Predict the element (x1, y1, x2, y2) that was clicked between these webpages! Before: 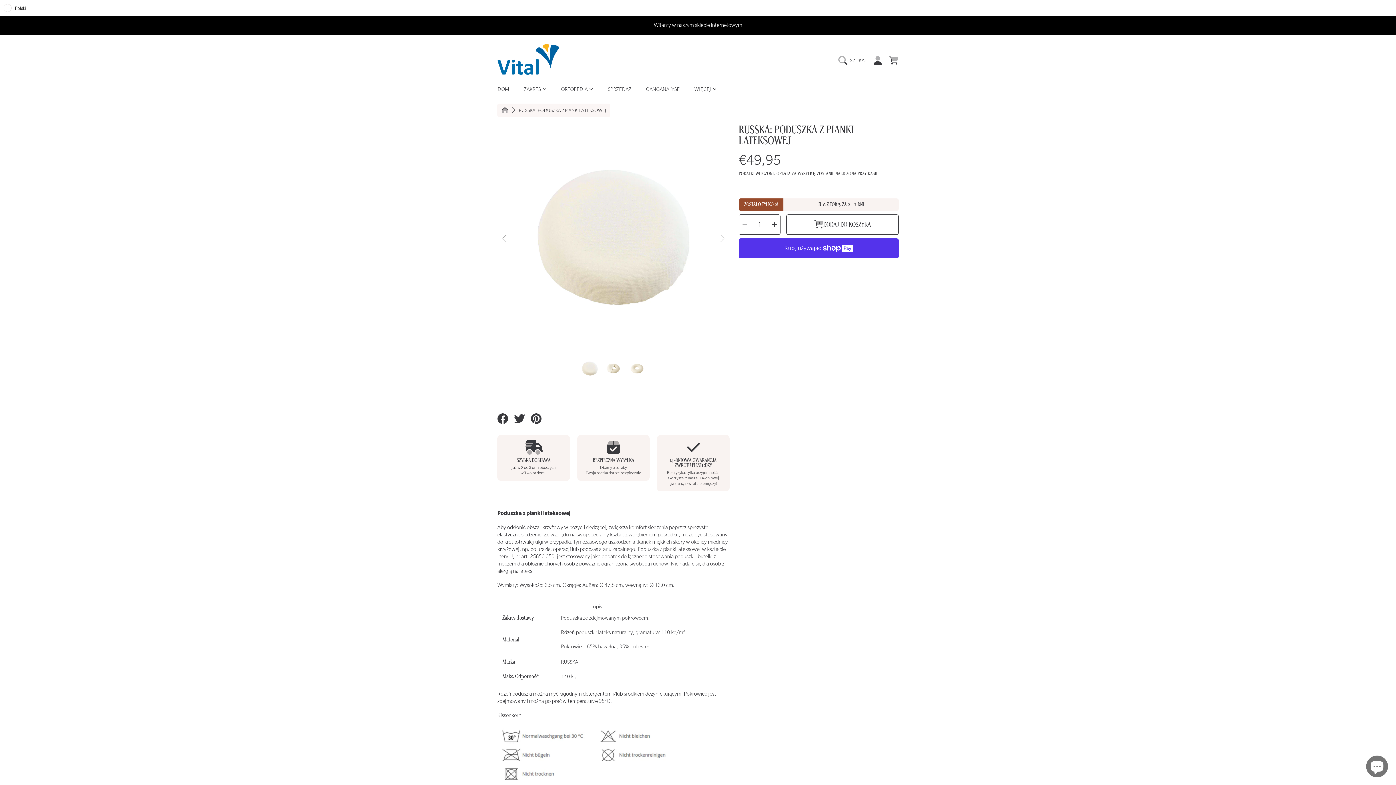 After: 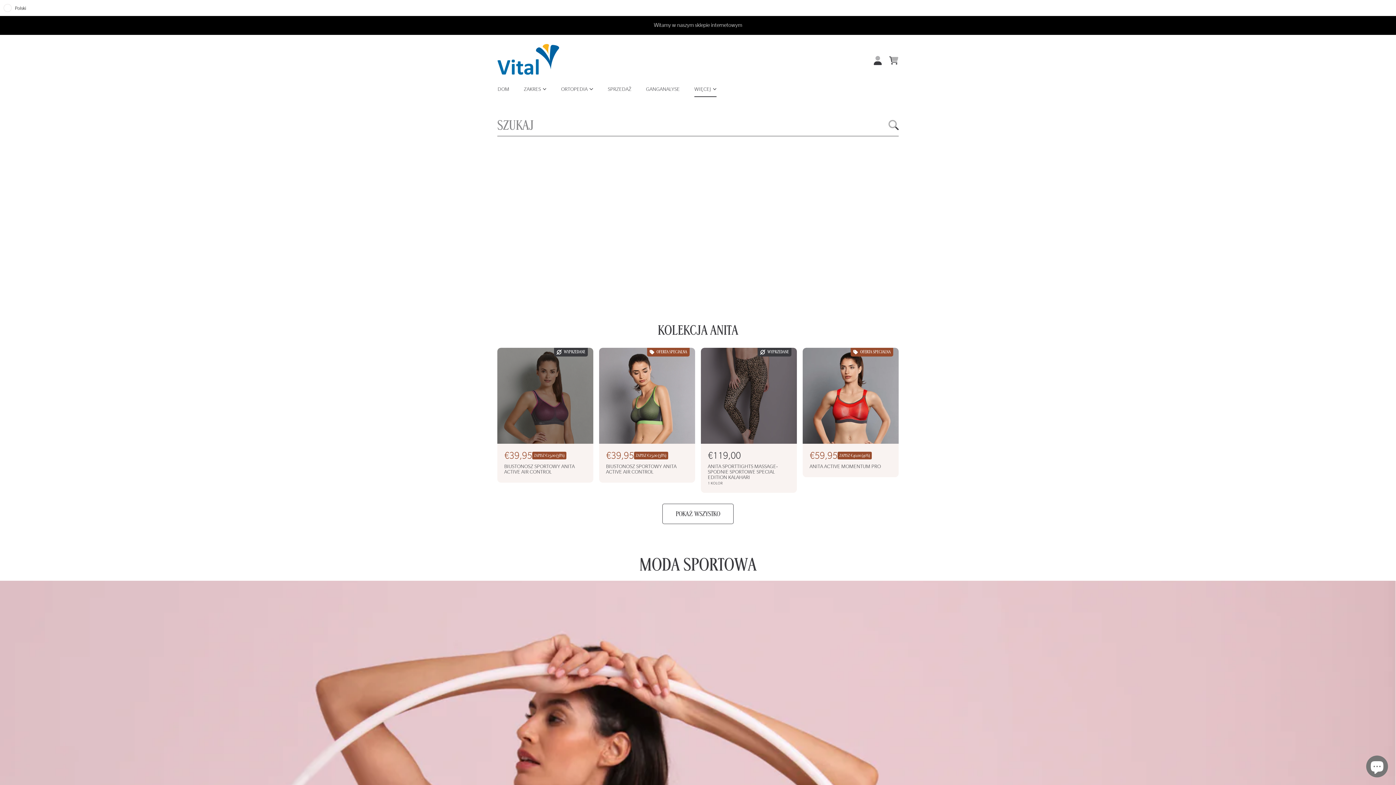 Action: bbox: (694, 86, 716, 91) label: WIĘCEJ 